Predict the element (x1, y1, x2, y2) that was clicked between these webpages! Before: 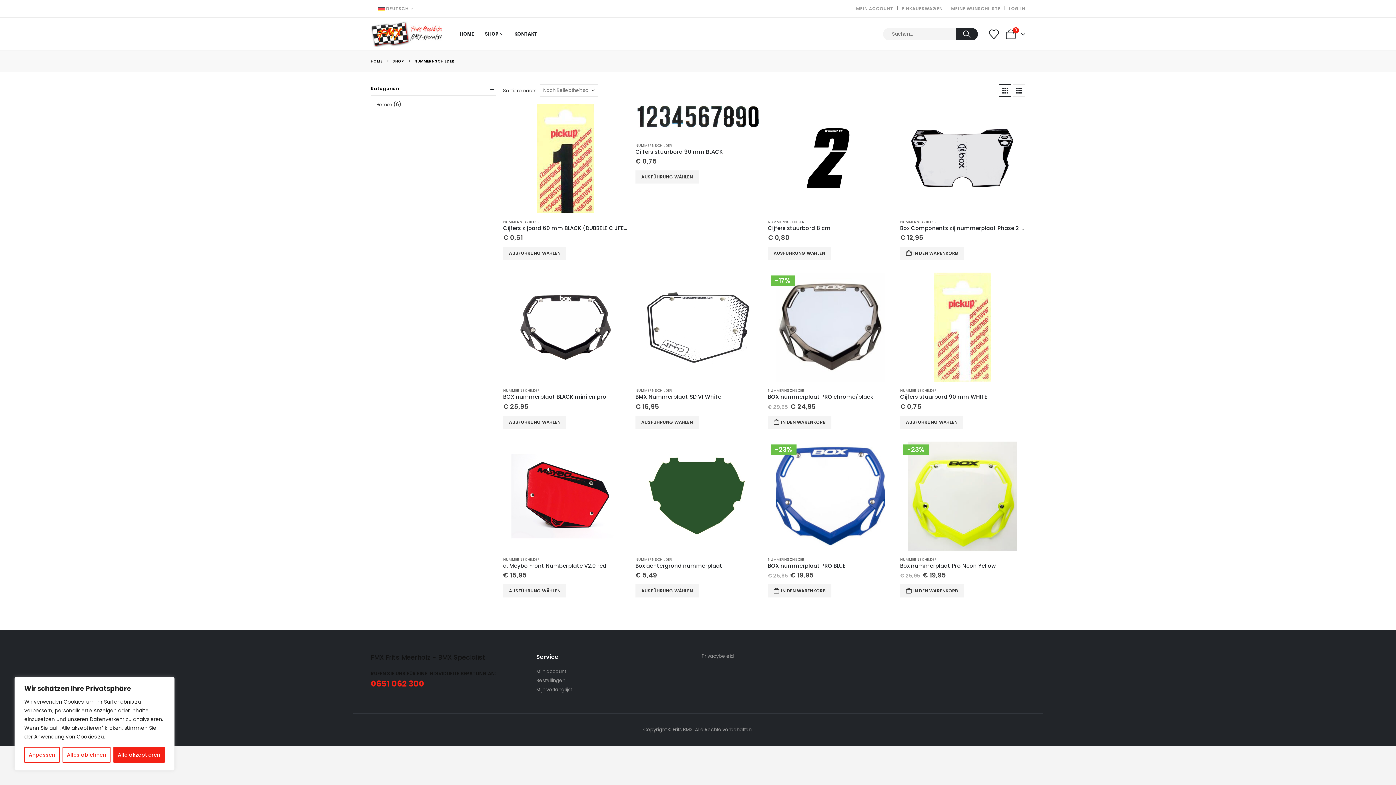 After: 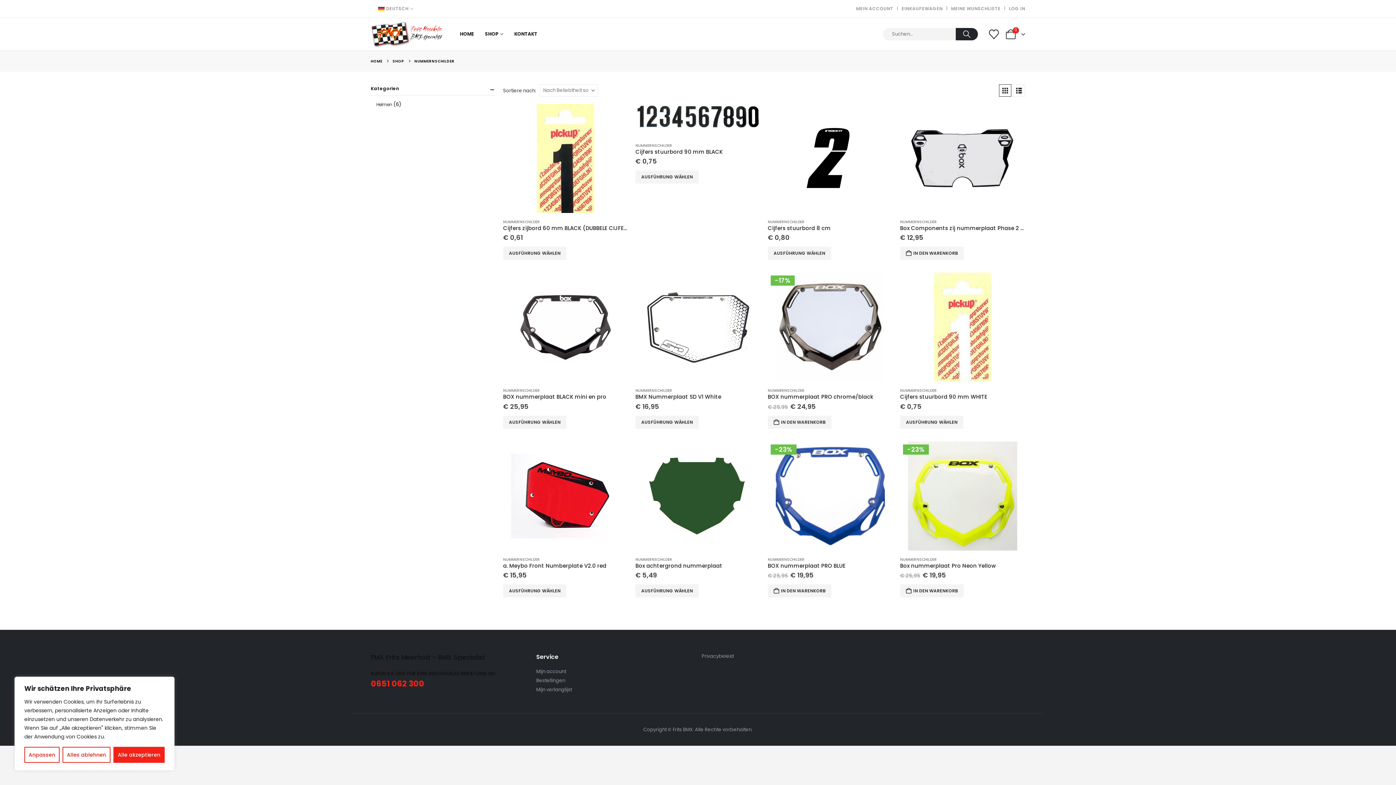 Action: bbox: (768, 388, 804, 393) label: NUMMERNSCHILDER